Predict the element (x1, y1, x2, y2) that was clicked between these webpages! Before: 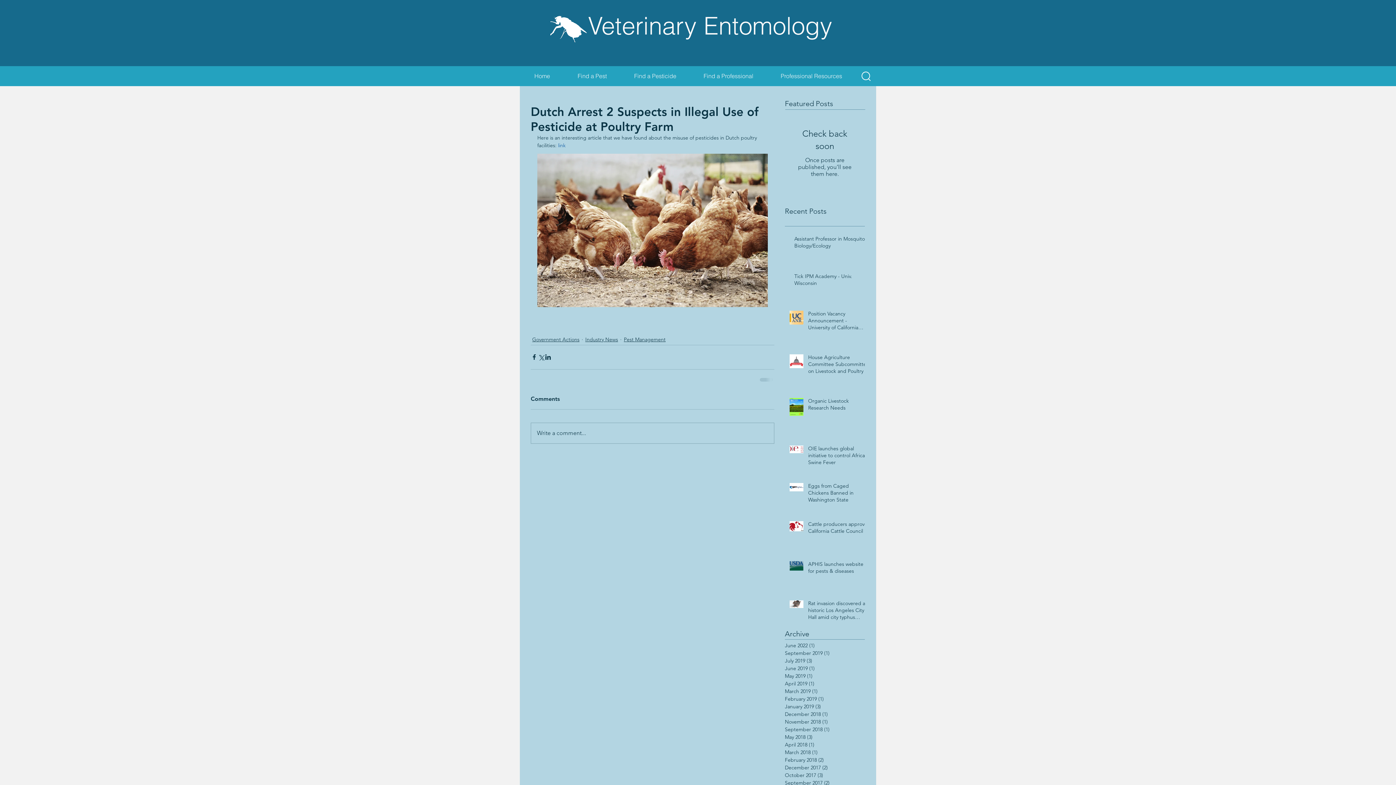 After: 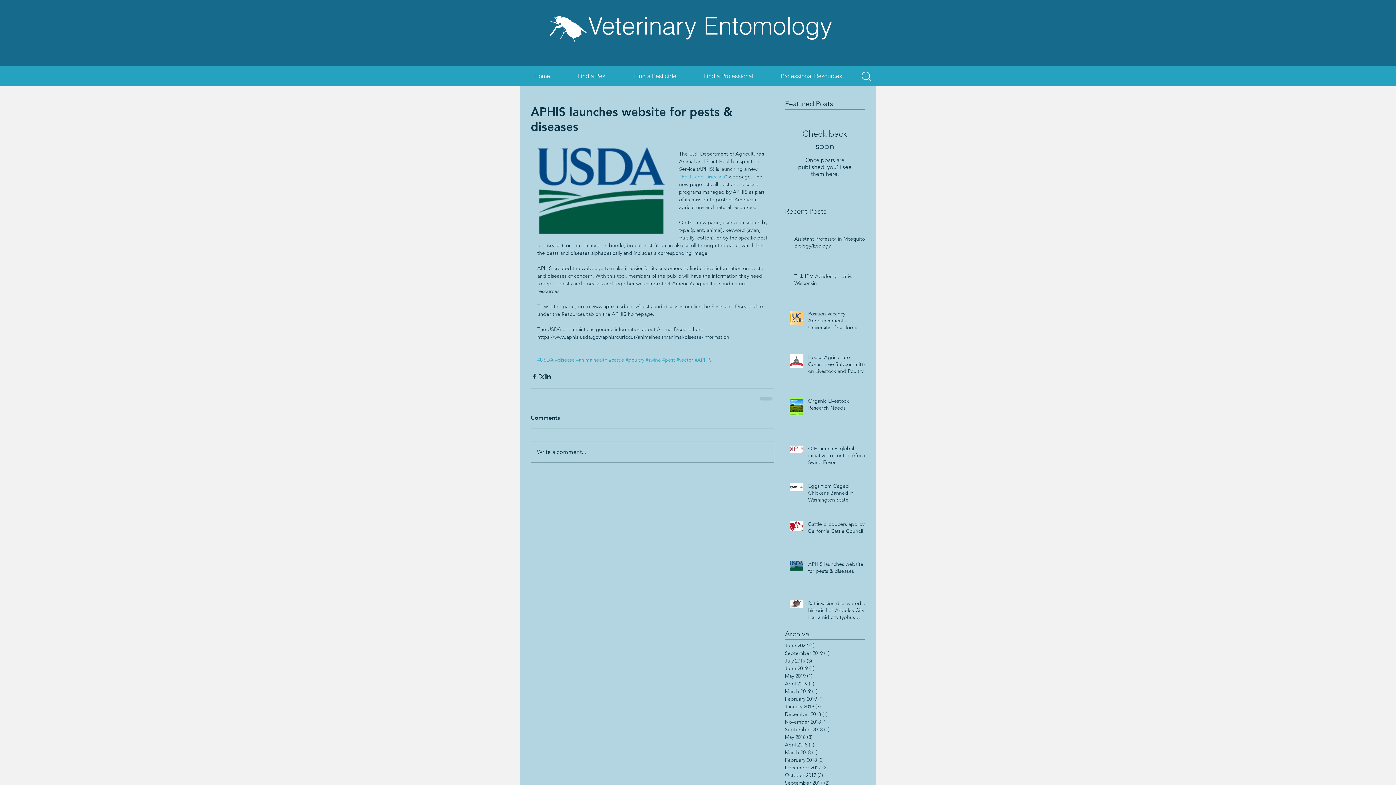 Action: bbox: (808, 561, 869, 577) label: APHIS launches website for pests & diseases